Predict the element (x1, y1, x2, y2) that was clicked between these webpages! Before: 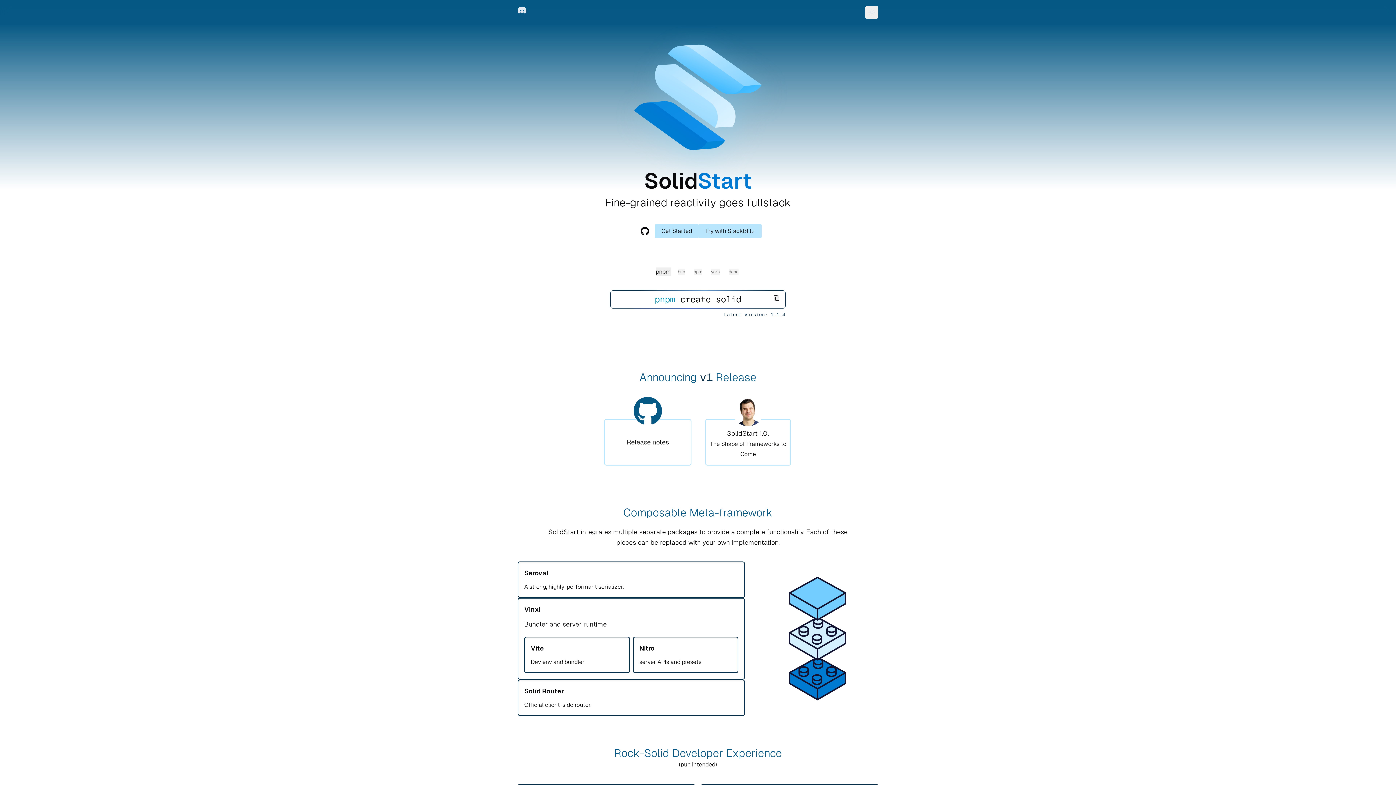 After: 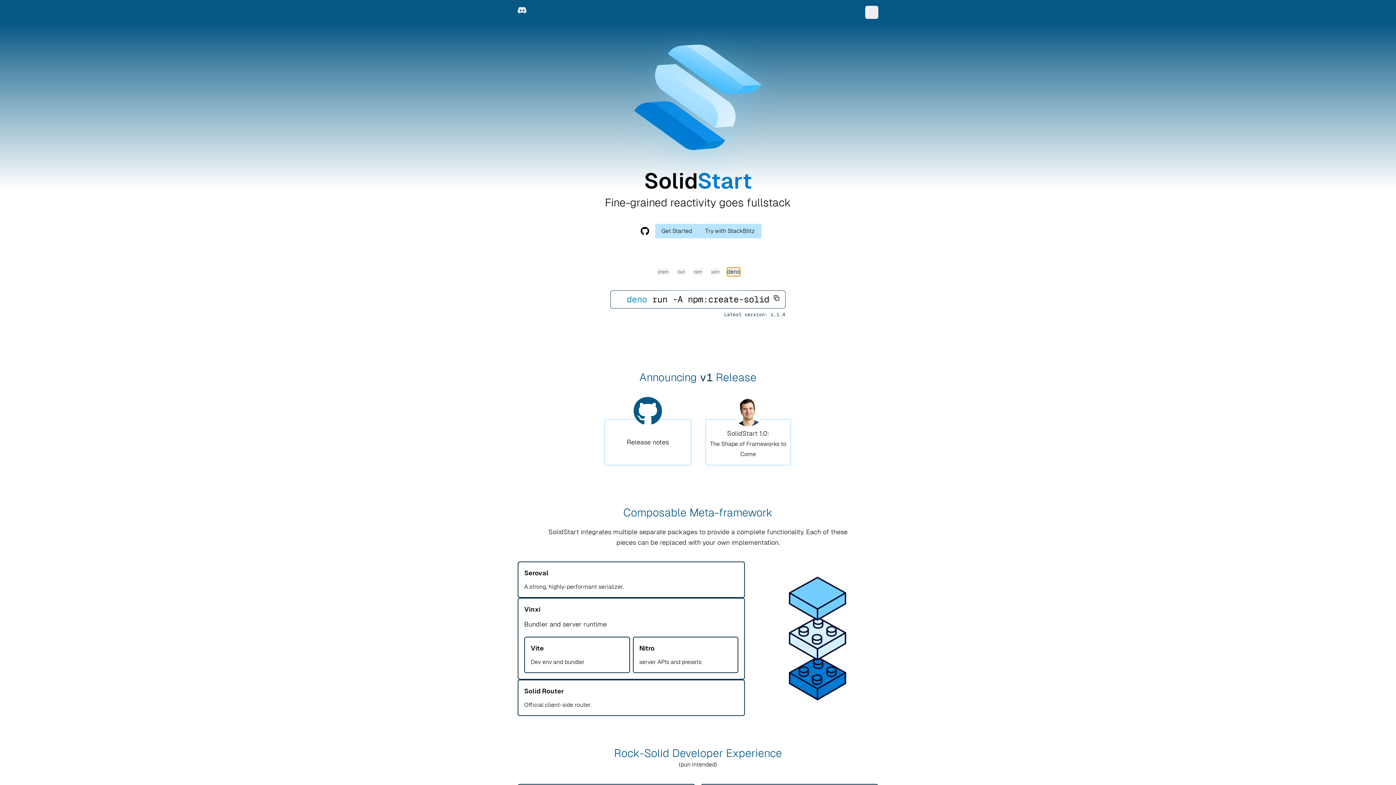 Action: label: deno bbox: (728, 268, 738, 275)